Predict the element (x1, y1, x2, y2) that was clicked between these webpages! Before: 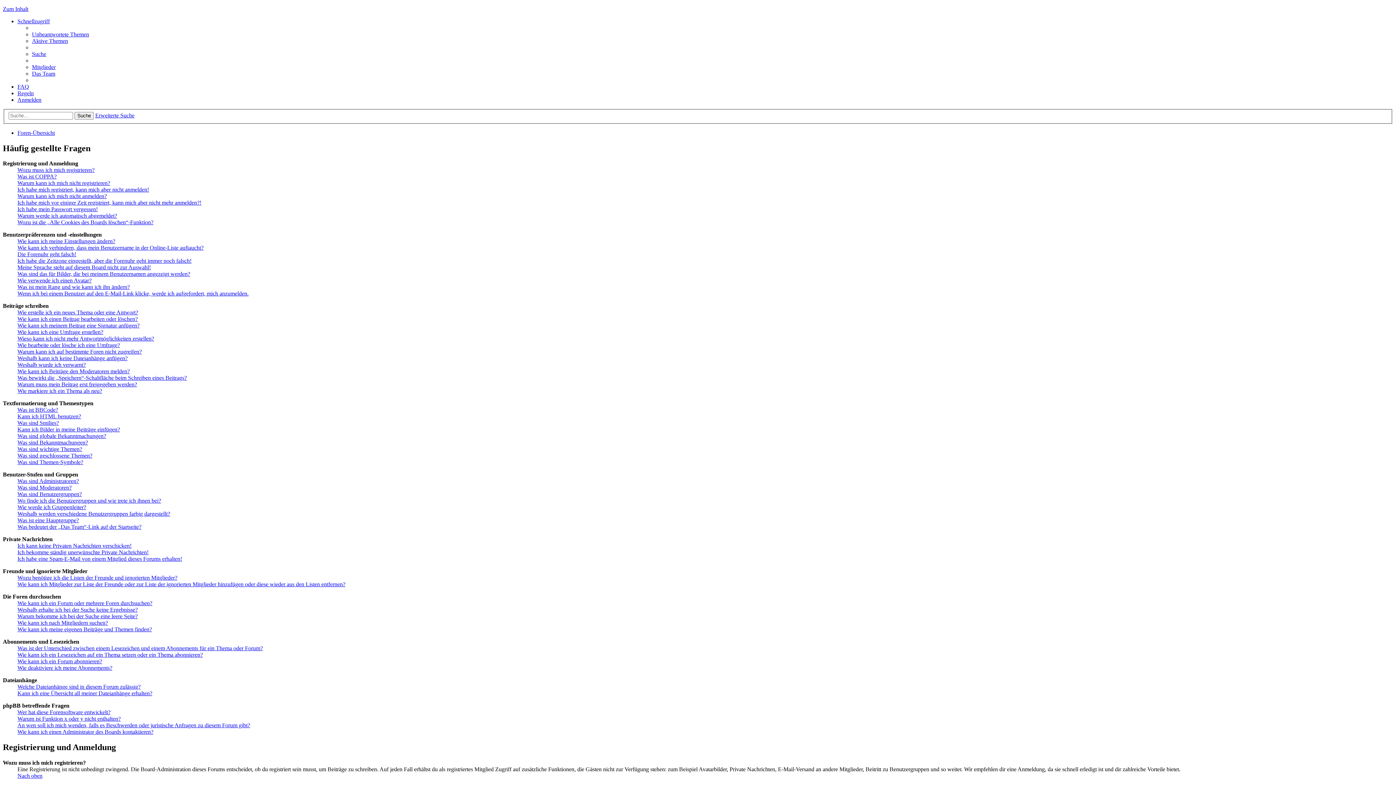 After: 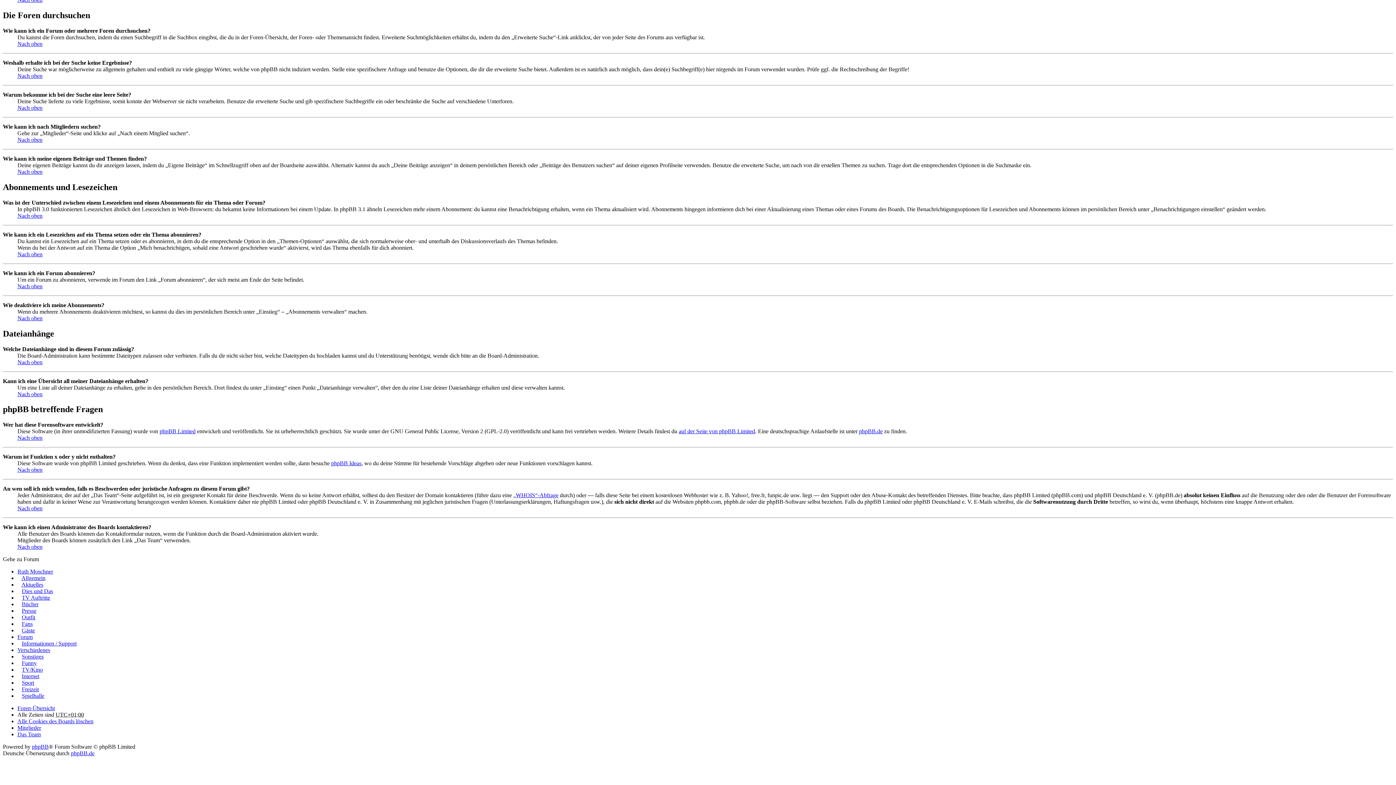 Action: label: Wie kann ich ein Forum oder mehrere Foren durchsuchen? bbox: (17, 600, 152, 606)